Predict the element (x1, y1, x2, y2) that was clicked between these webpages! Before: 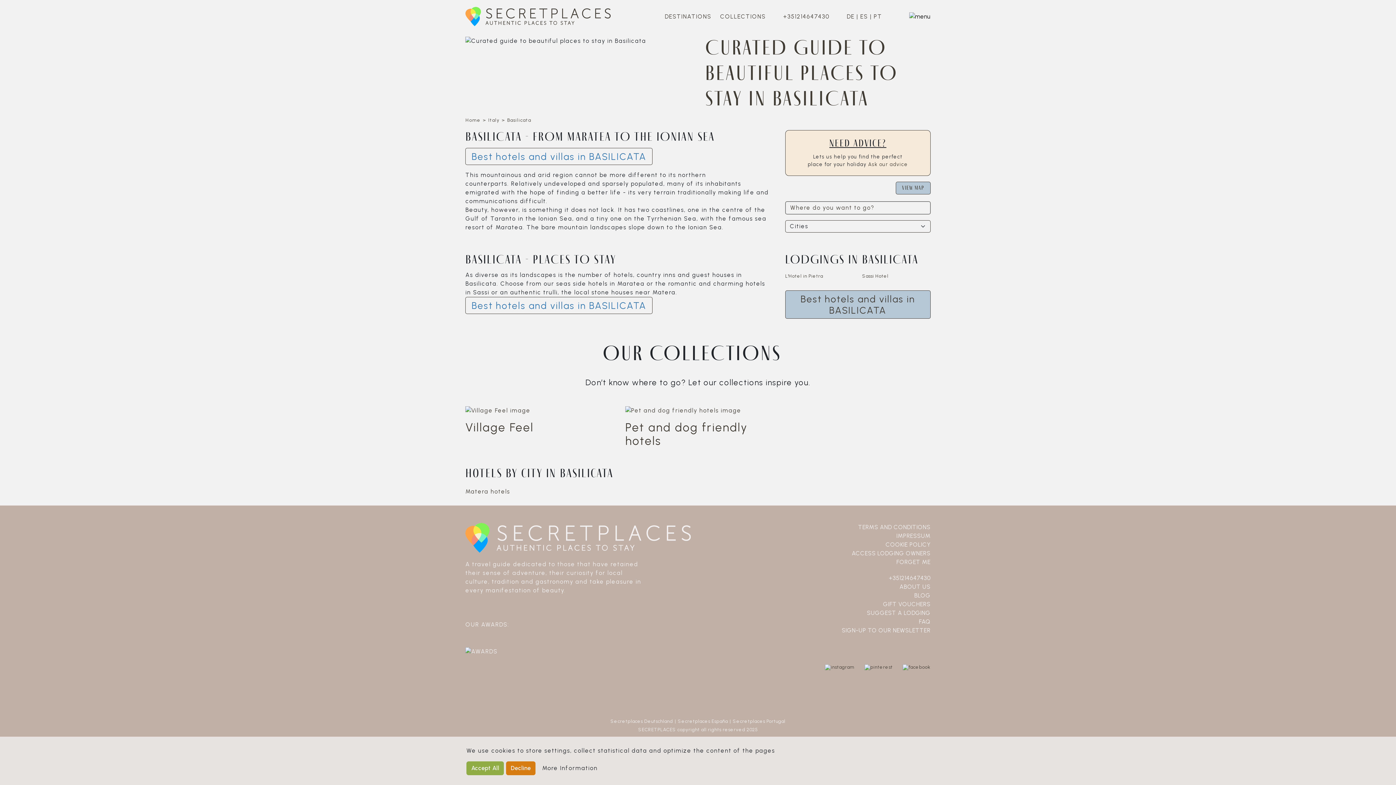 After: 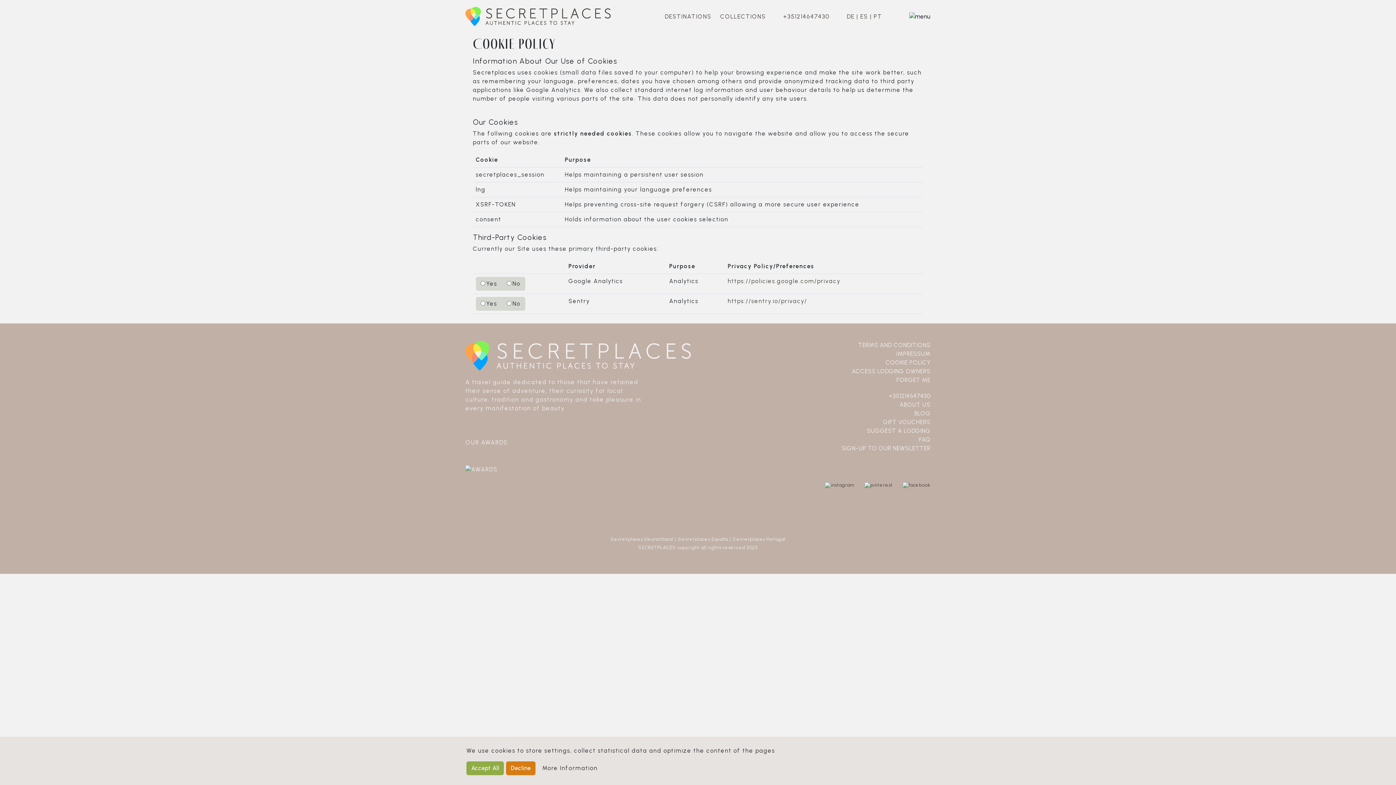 Action: label: More Information bbox: (537, 761, 602, 775)